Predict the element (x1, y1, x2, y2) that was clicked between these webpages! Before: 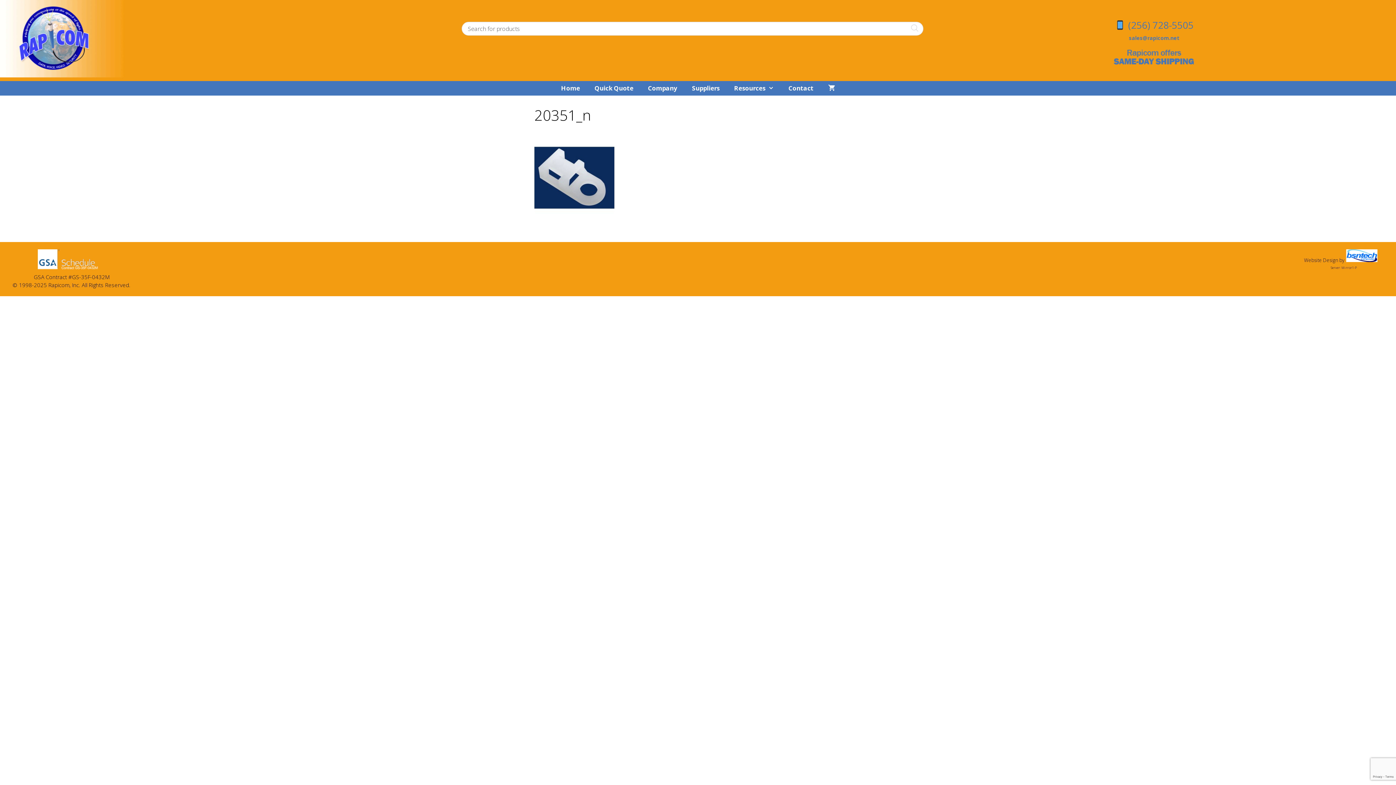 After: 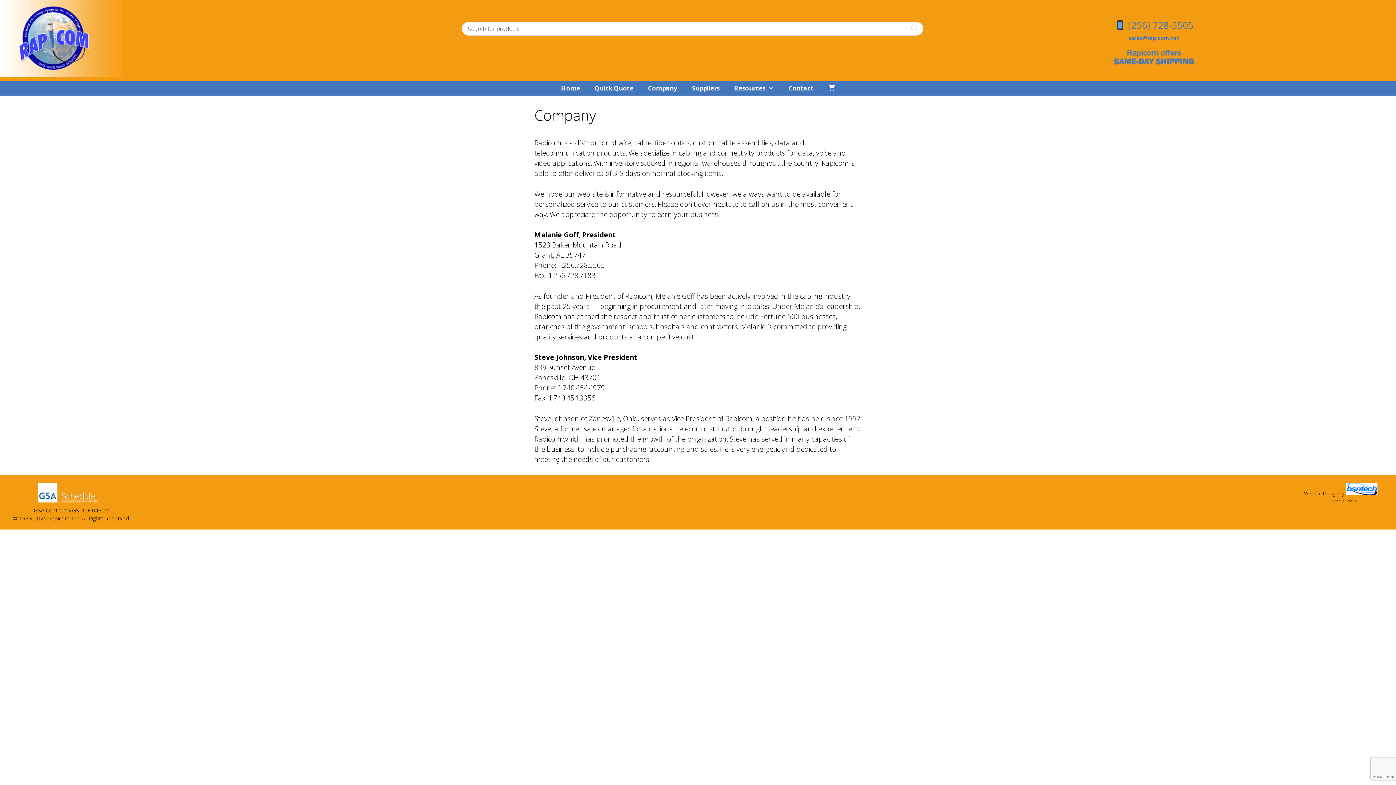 Action: bbox: (640, 81, 684, 95) label: Company